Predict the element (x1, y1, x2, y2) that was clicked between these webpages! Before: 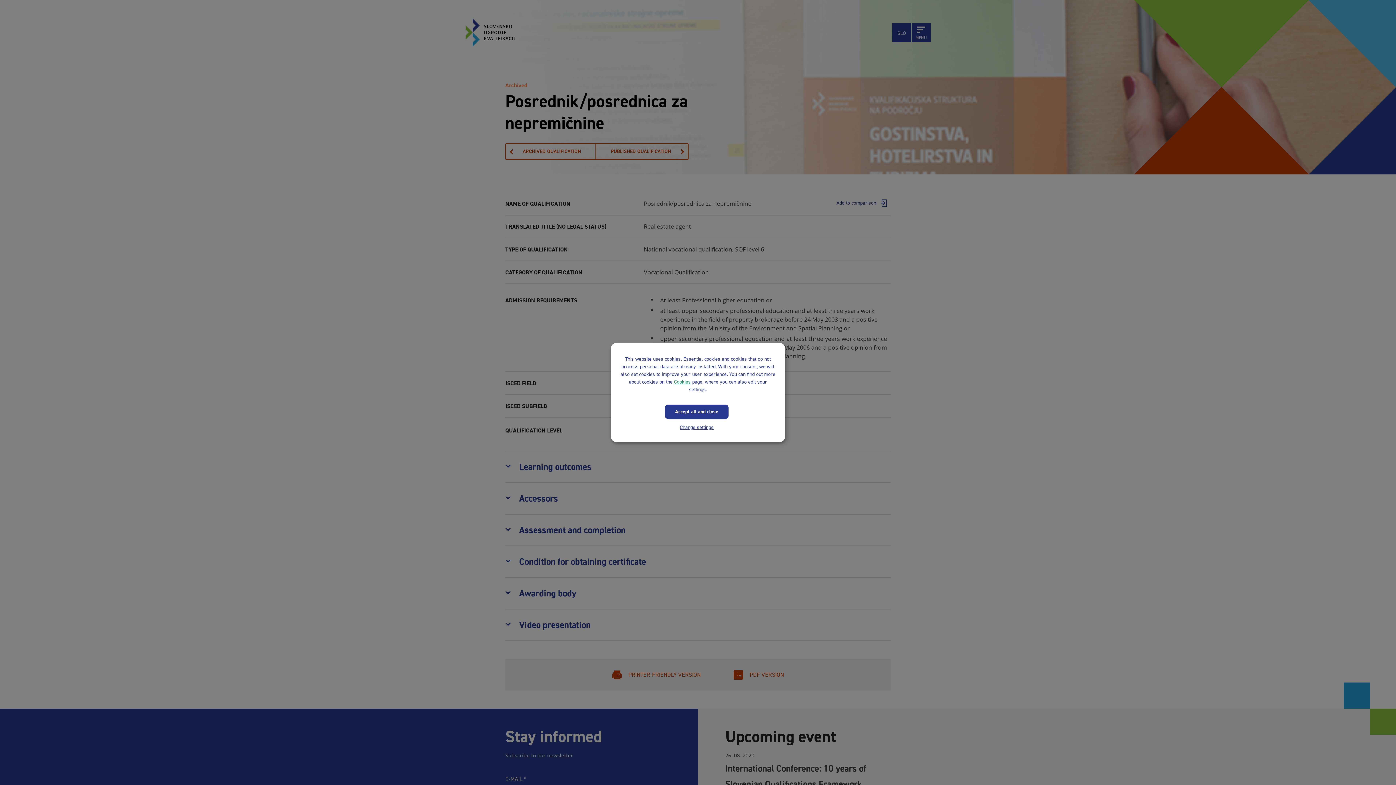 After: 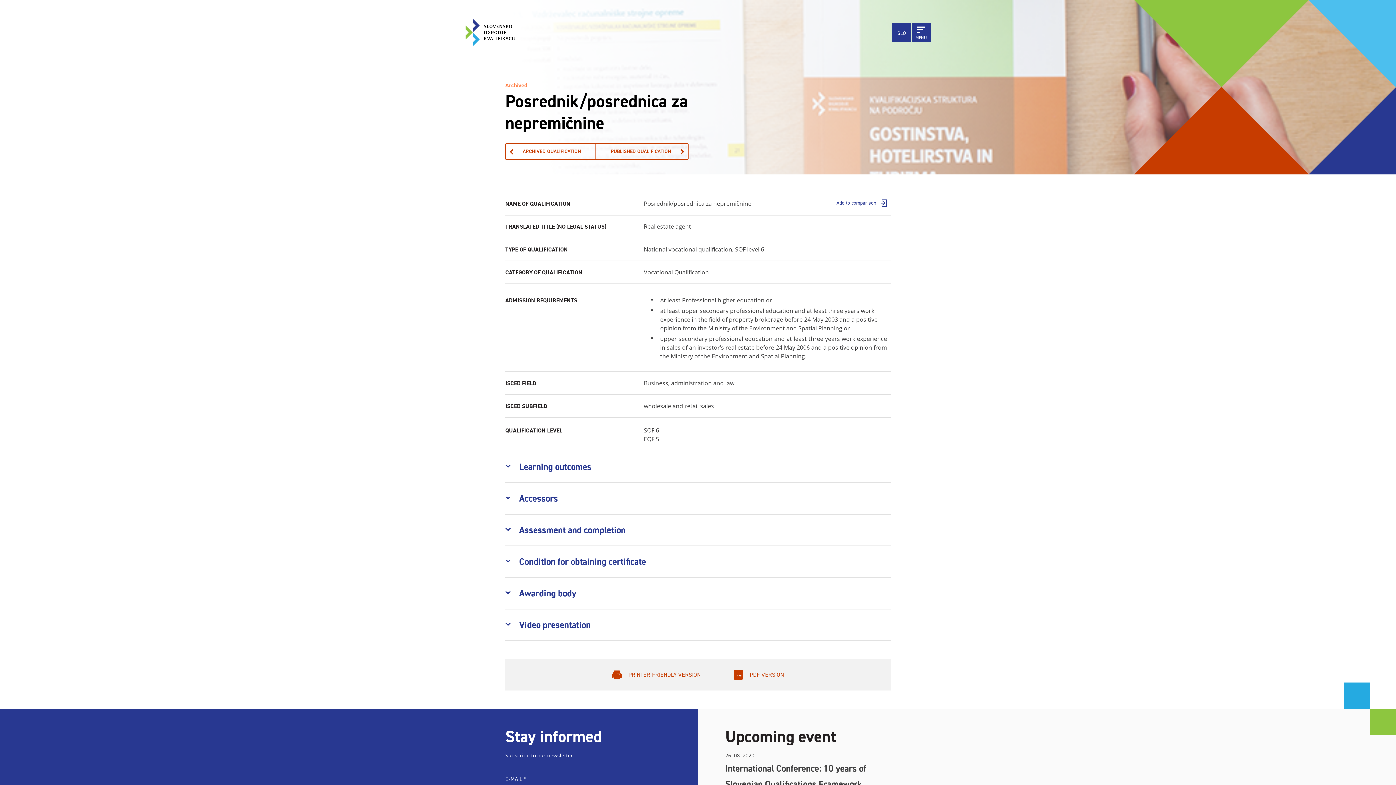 Action: bbox: (665, 404, 728, 419) label: Accept all and close